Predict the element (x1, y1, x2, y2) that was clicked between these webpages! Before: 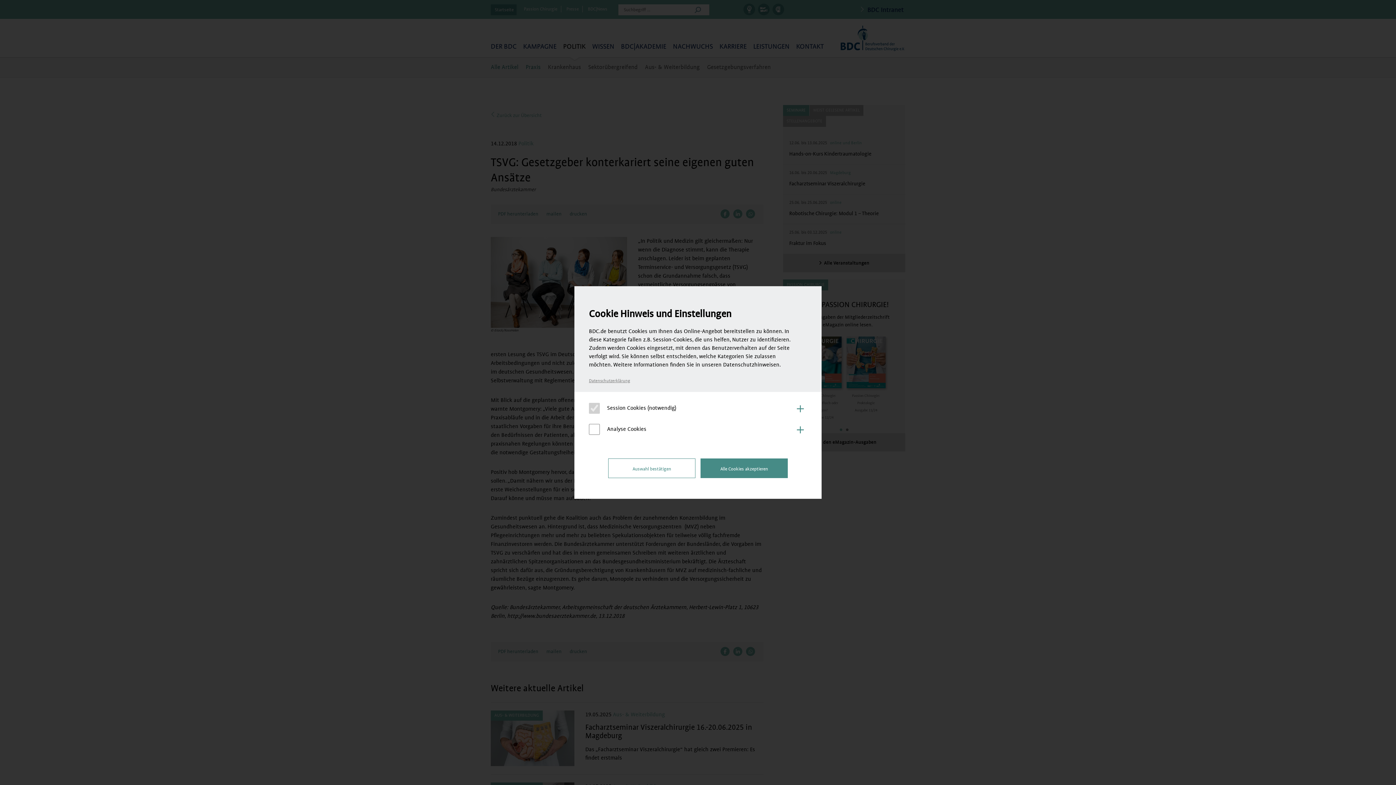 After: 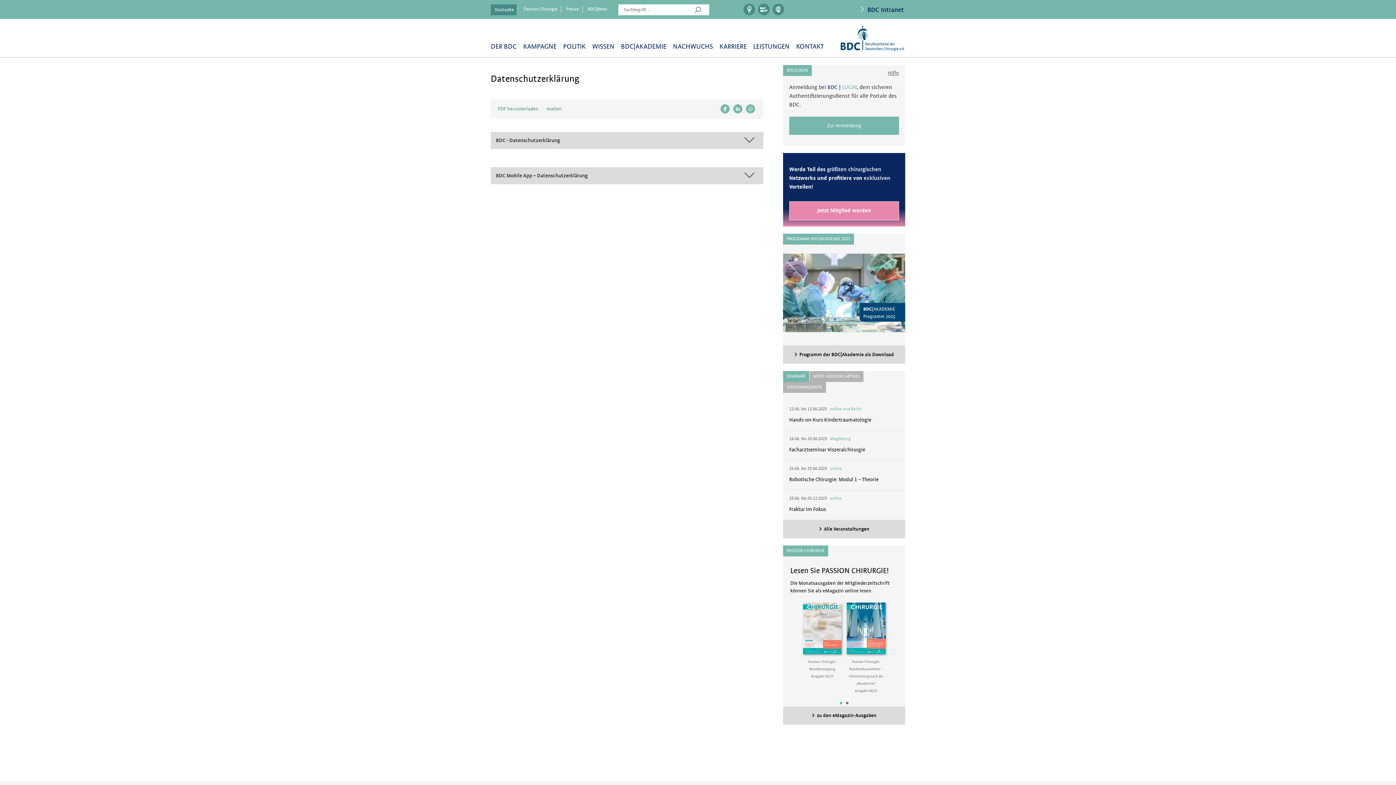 Action: label: Datenschutzerklärung bbox: (589, 378, 630, 383)